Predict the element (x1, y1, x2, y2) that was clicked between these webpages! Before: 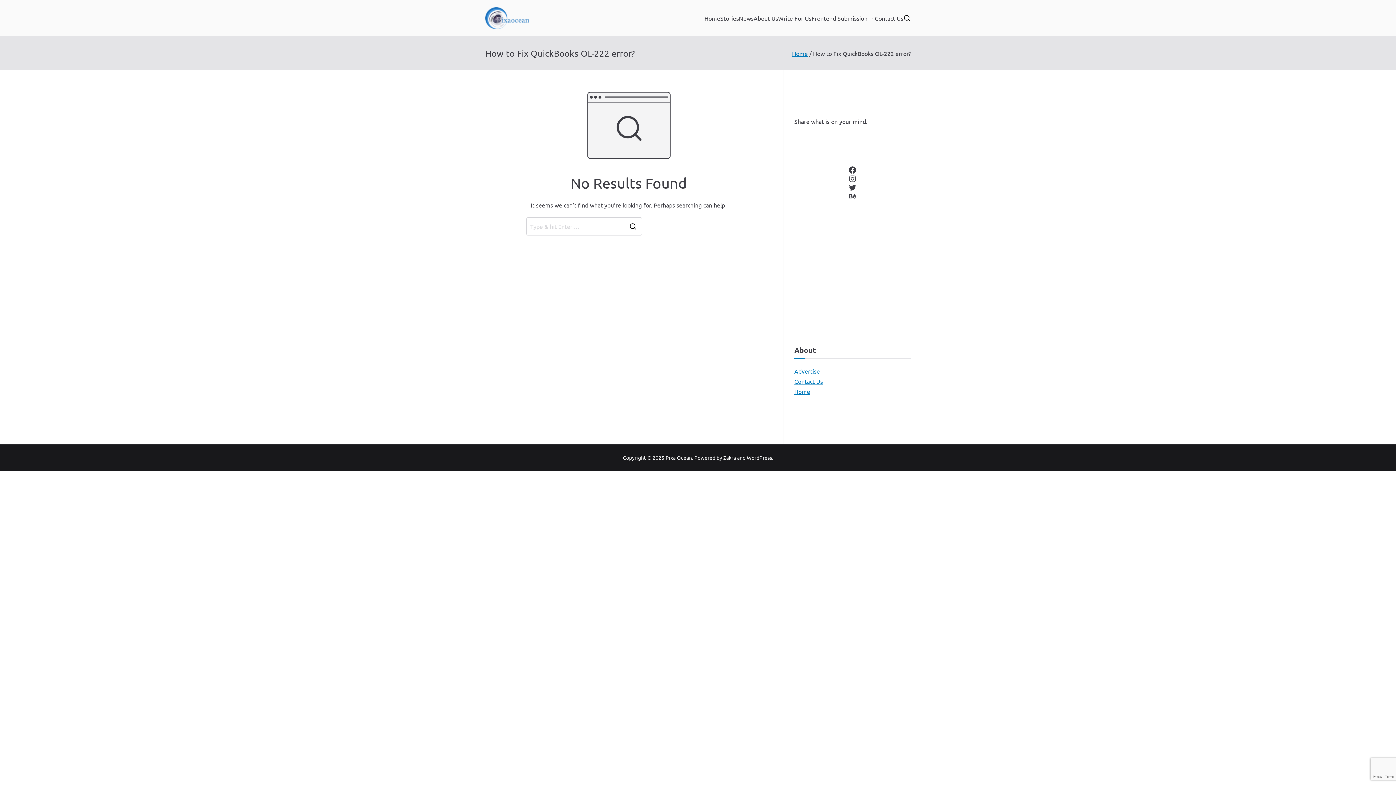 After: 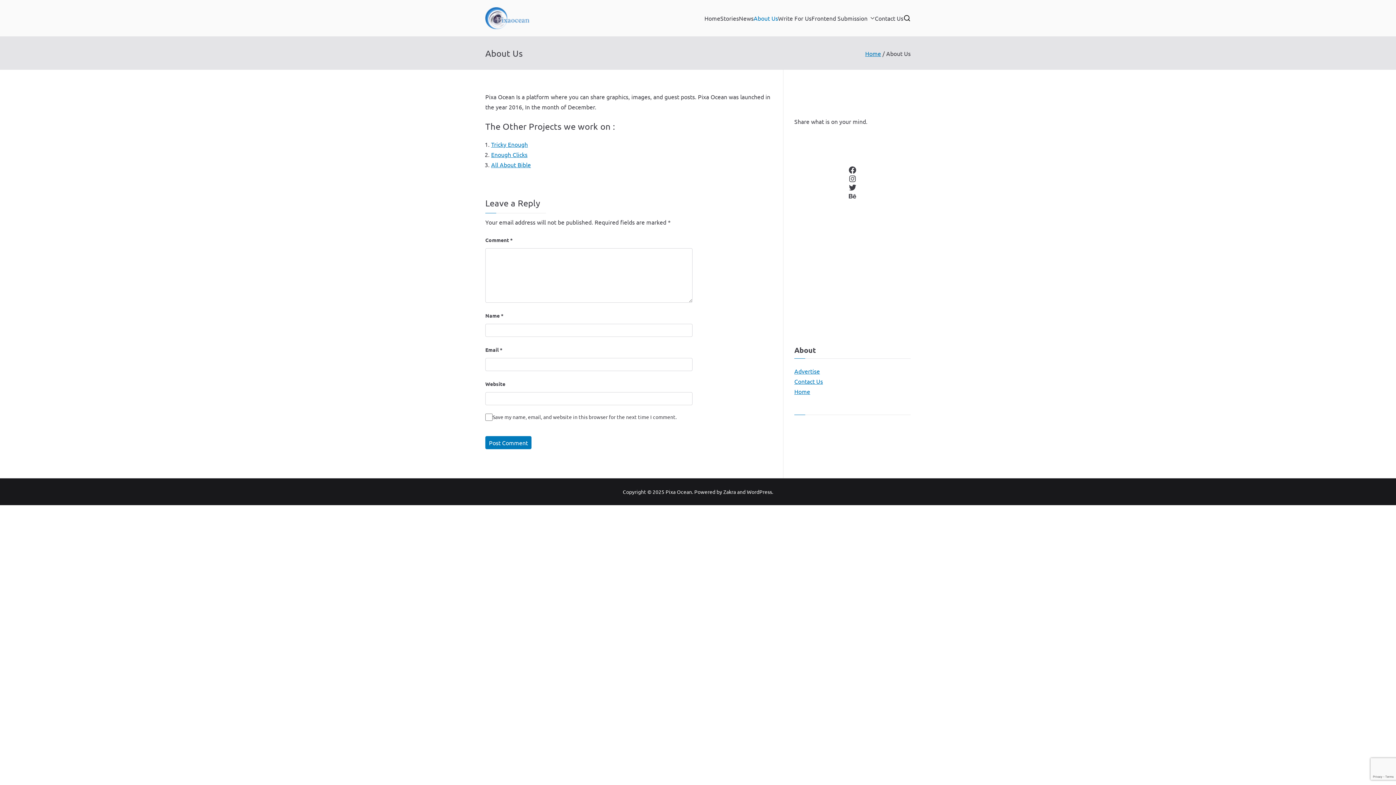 Action: label: About Us bbox: (753, 13, 778, 23)